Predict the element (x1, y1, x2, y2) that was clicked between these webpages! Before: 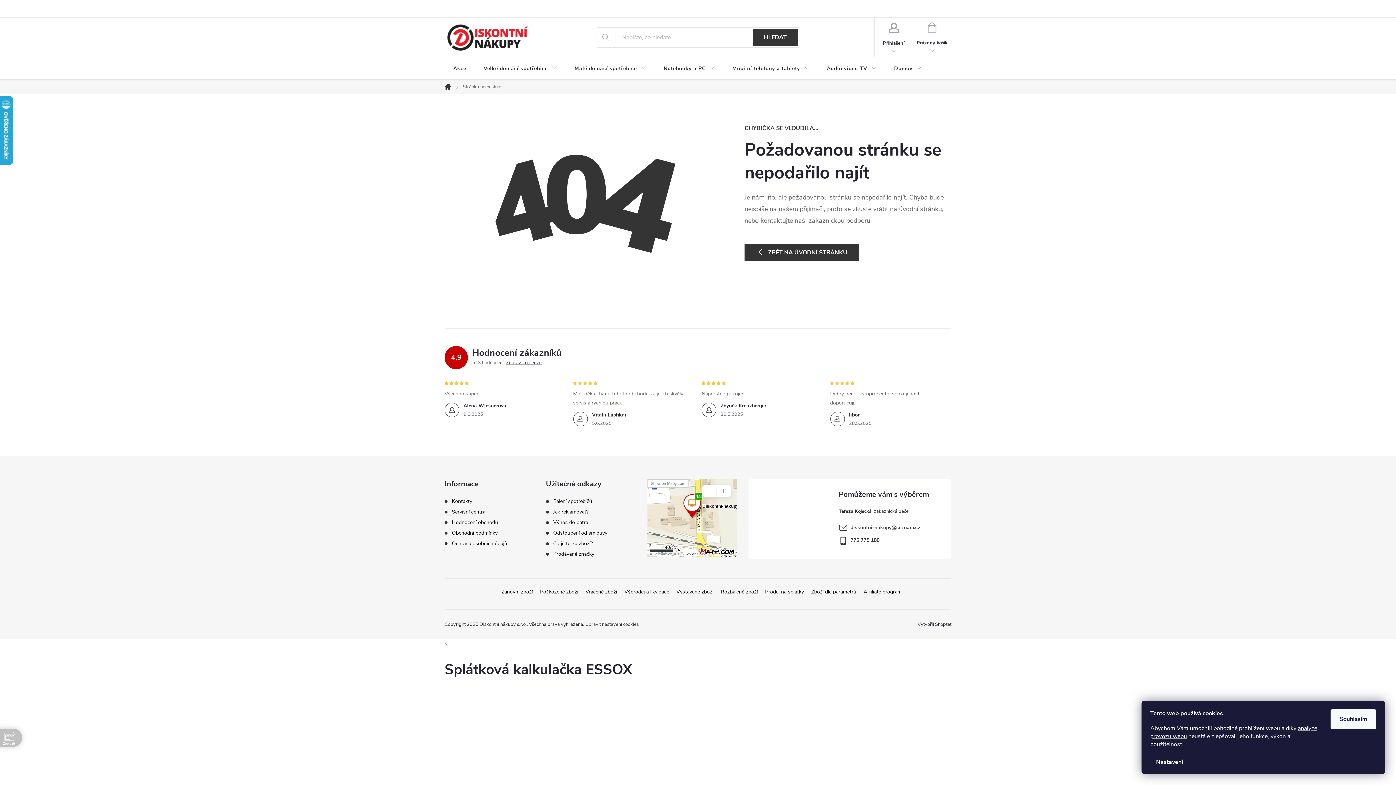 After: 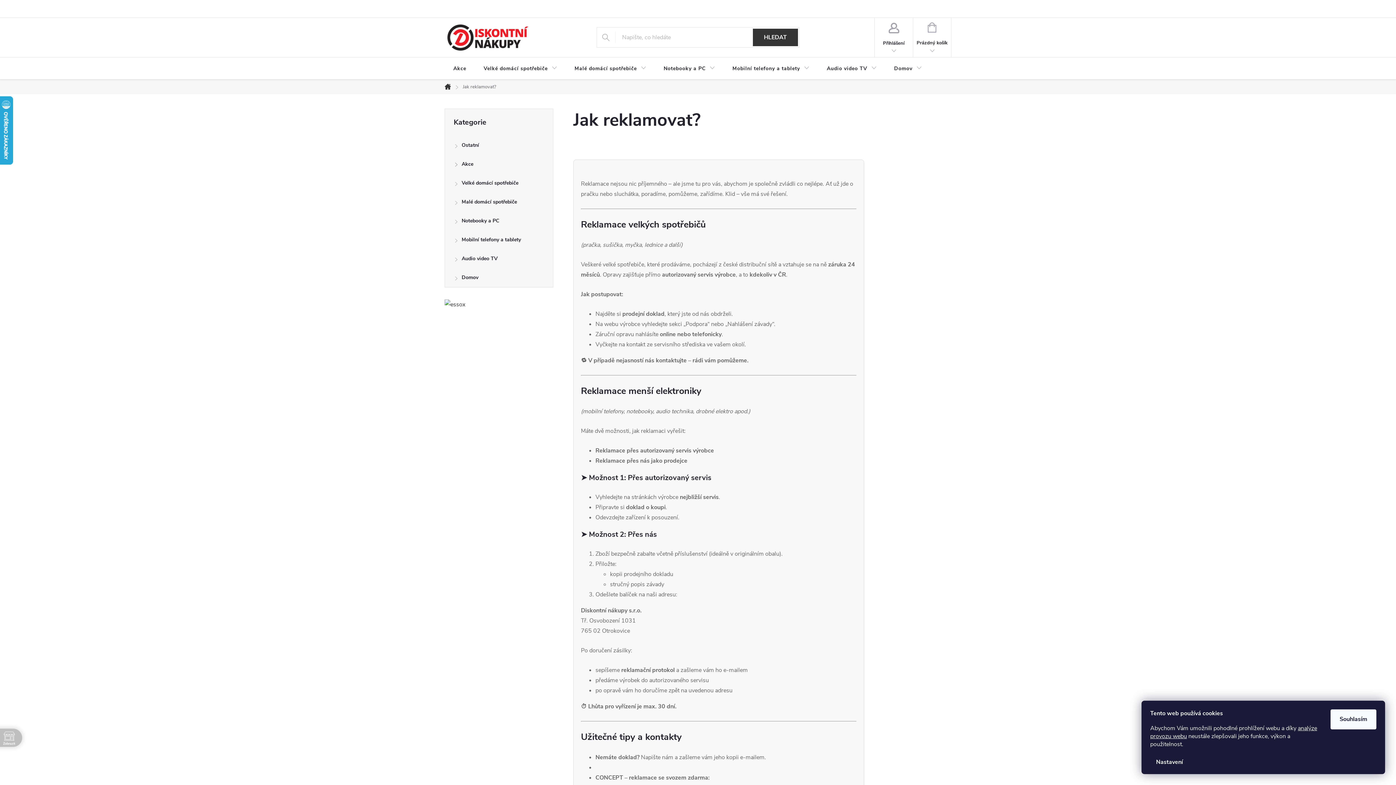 Action: bbox: (553, 509, 588, 515) label: Jak reklamovat?